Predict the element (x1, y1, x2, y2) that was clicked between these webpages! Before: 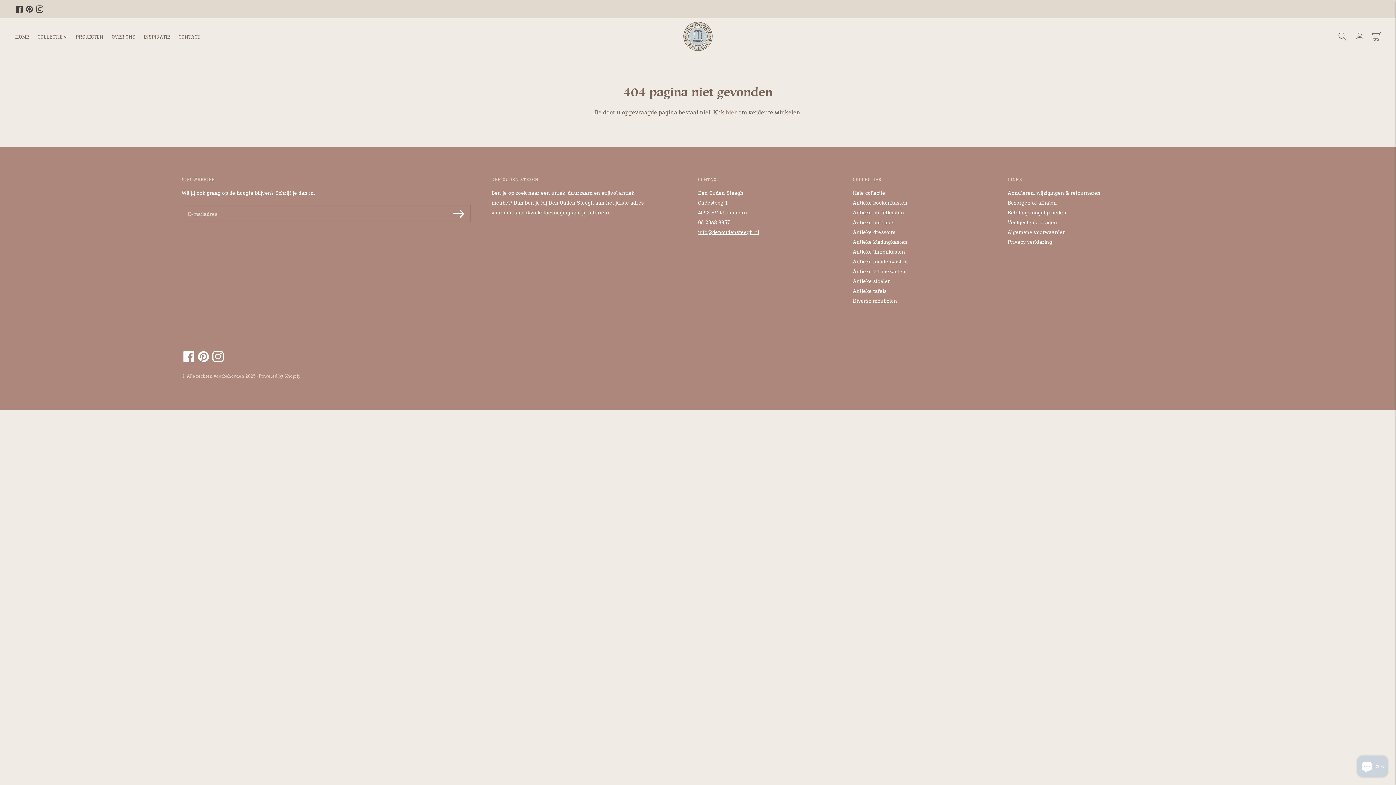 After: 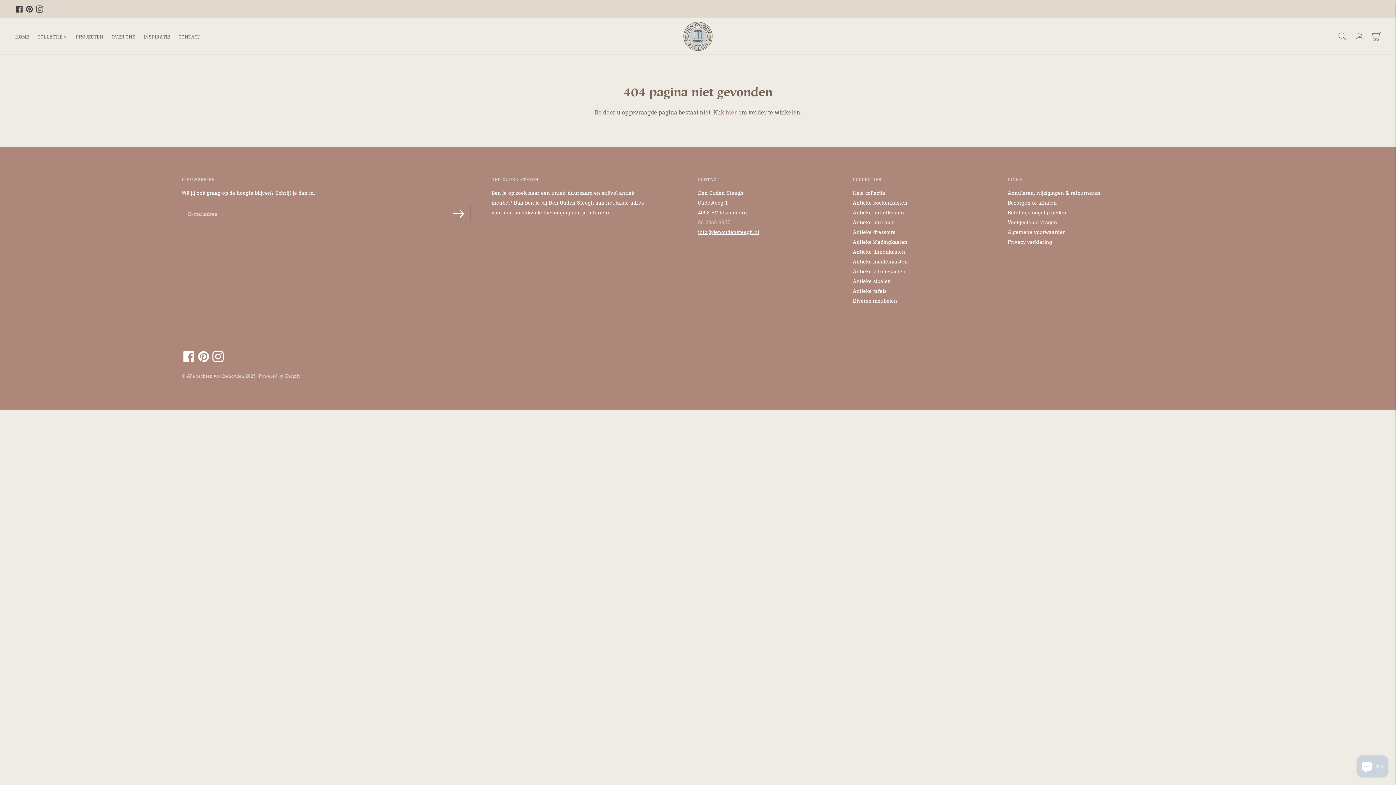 Action: bbox: (698, 219, 730, 225) label: 06 2068 8857
